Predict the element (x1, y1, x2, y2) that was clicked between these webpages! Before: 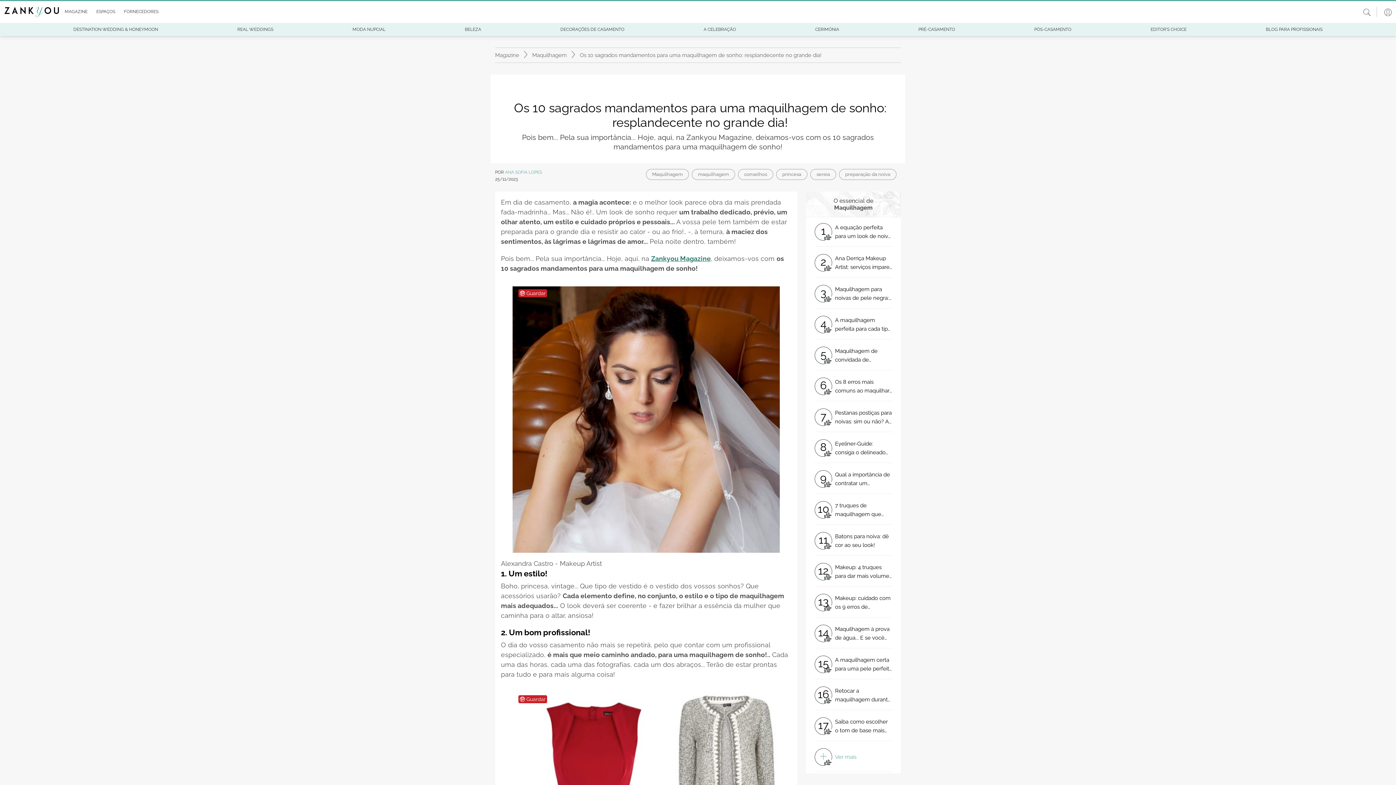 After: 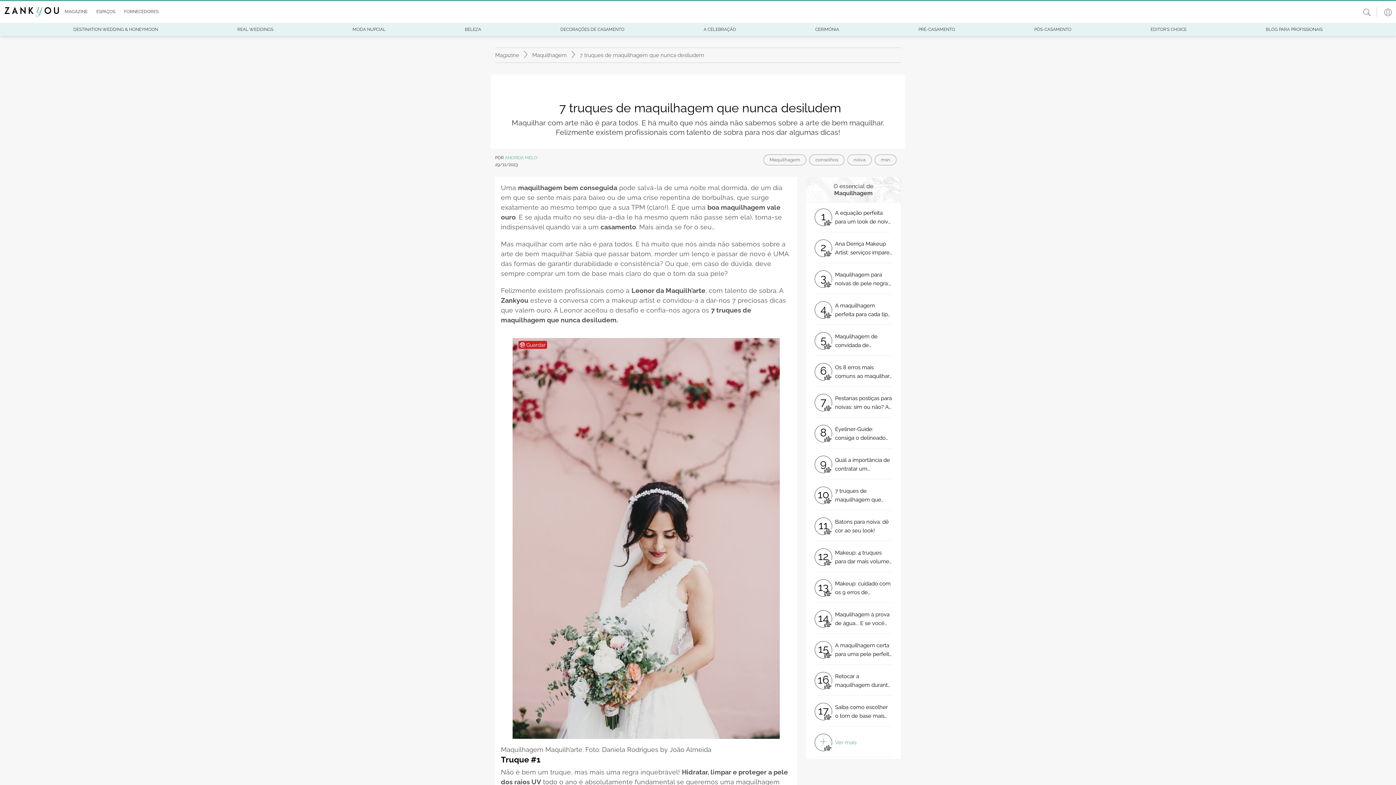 Action: bbox: (814, 495, 892, 525) label: 10
7 truques de maquilhagem que nunca desiludem